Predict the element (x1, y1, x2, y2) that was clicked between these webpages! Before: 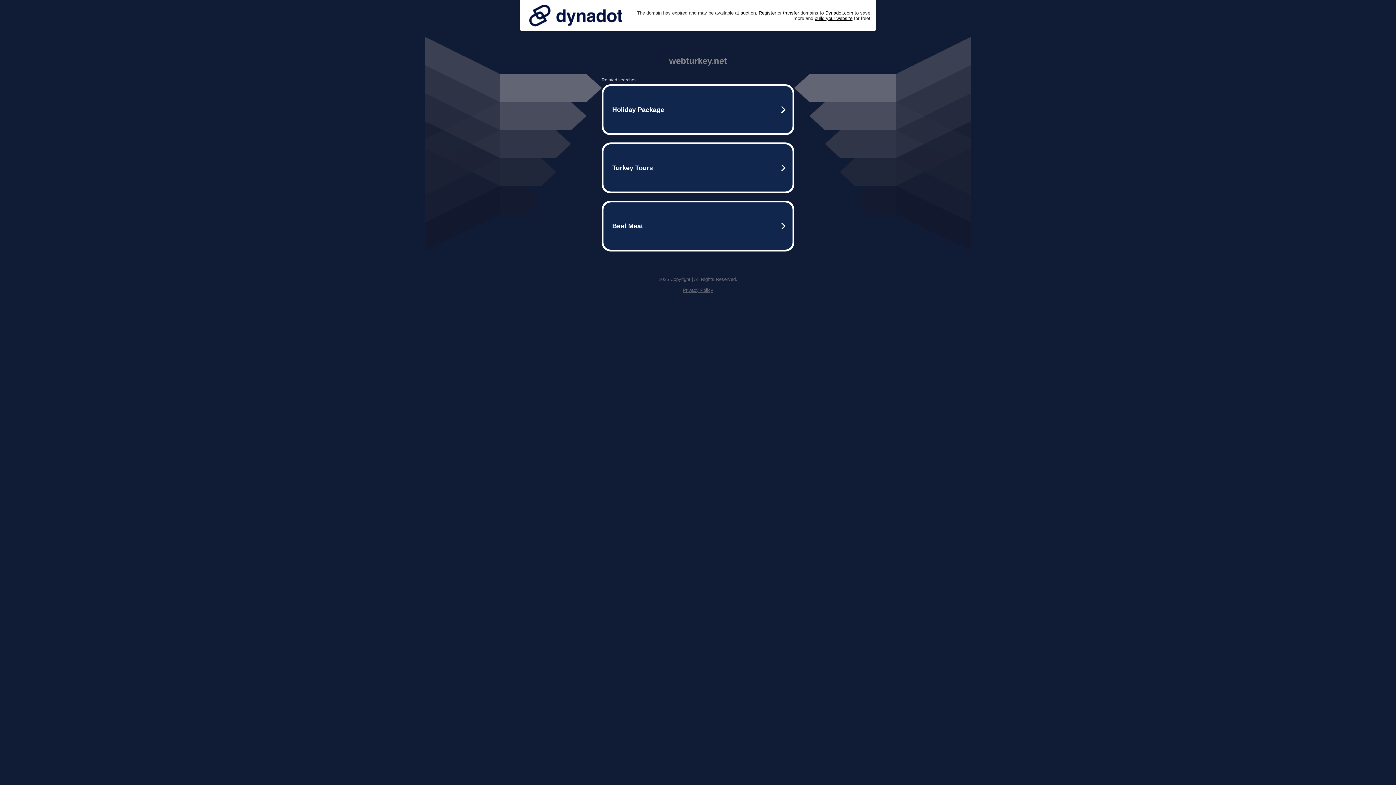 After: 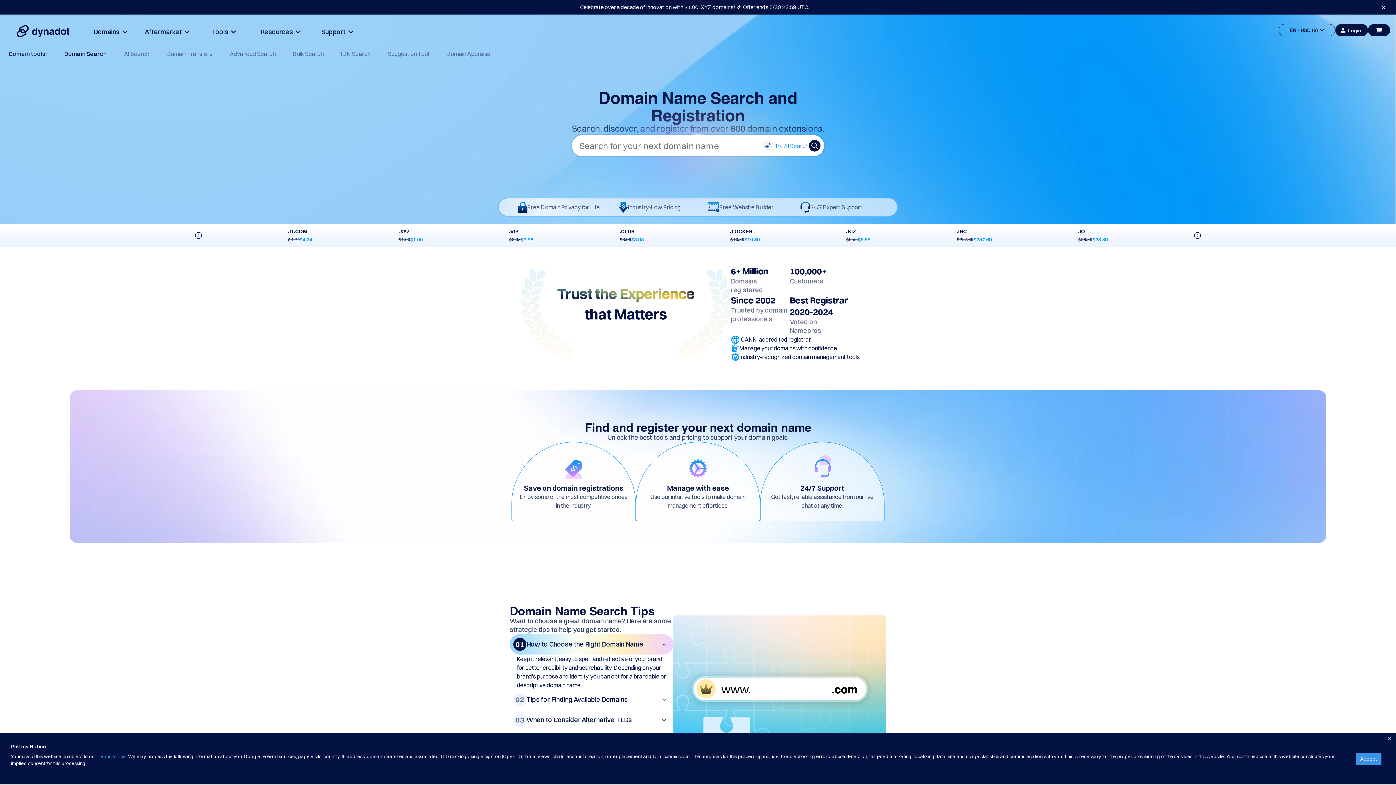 Action: bbox: (758, 10, 776, 15) label: Register